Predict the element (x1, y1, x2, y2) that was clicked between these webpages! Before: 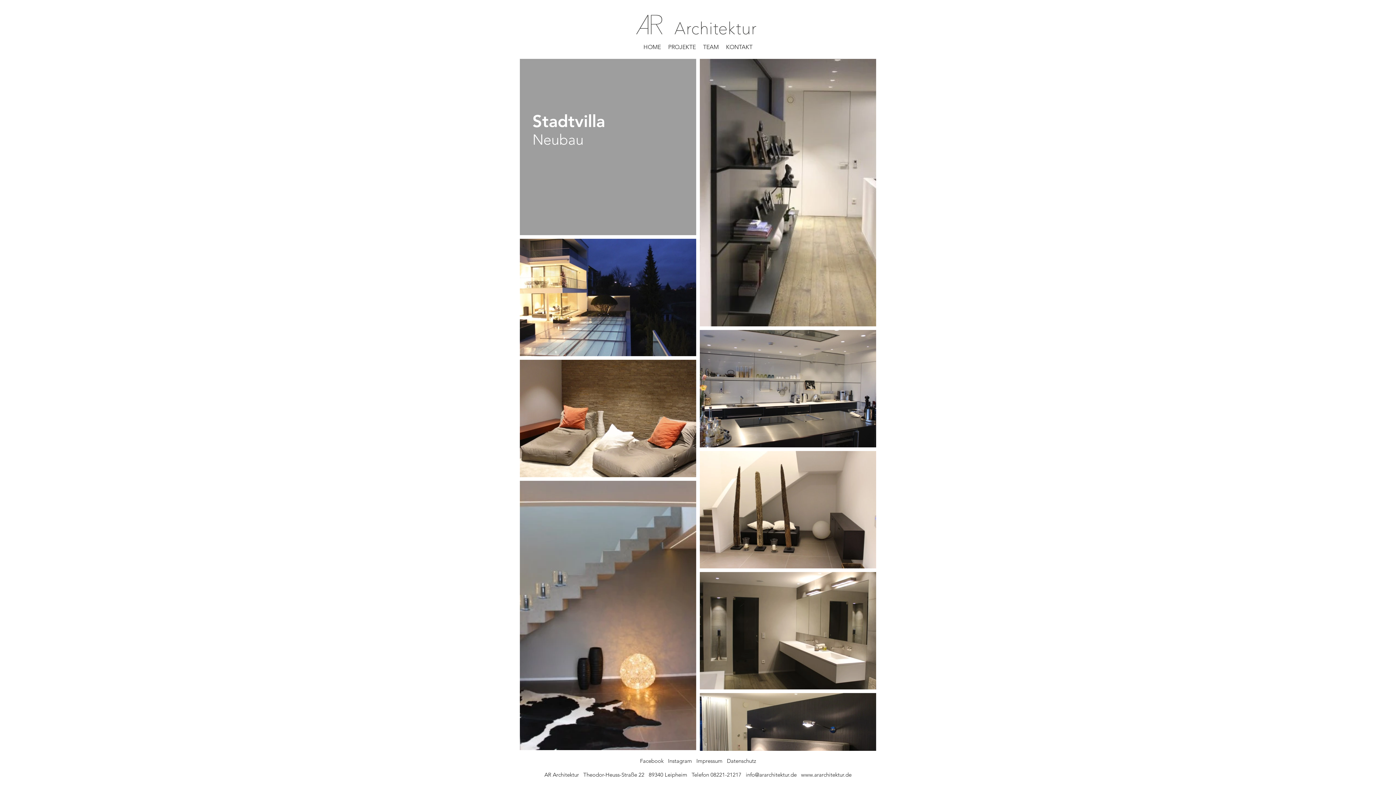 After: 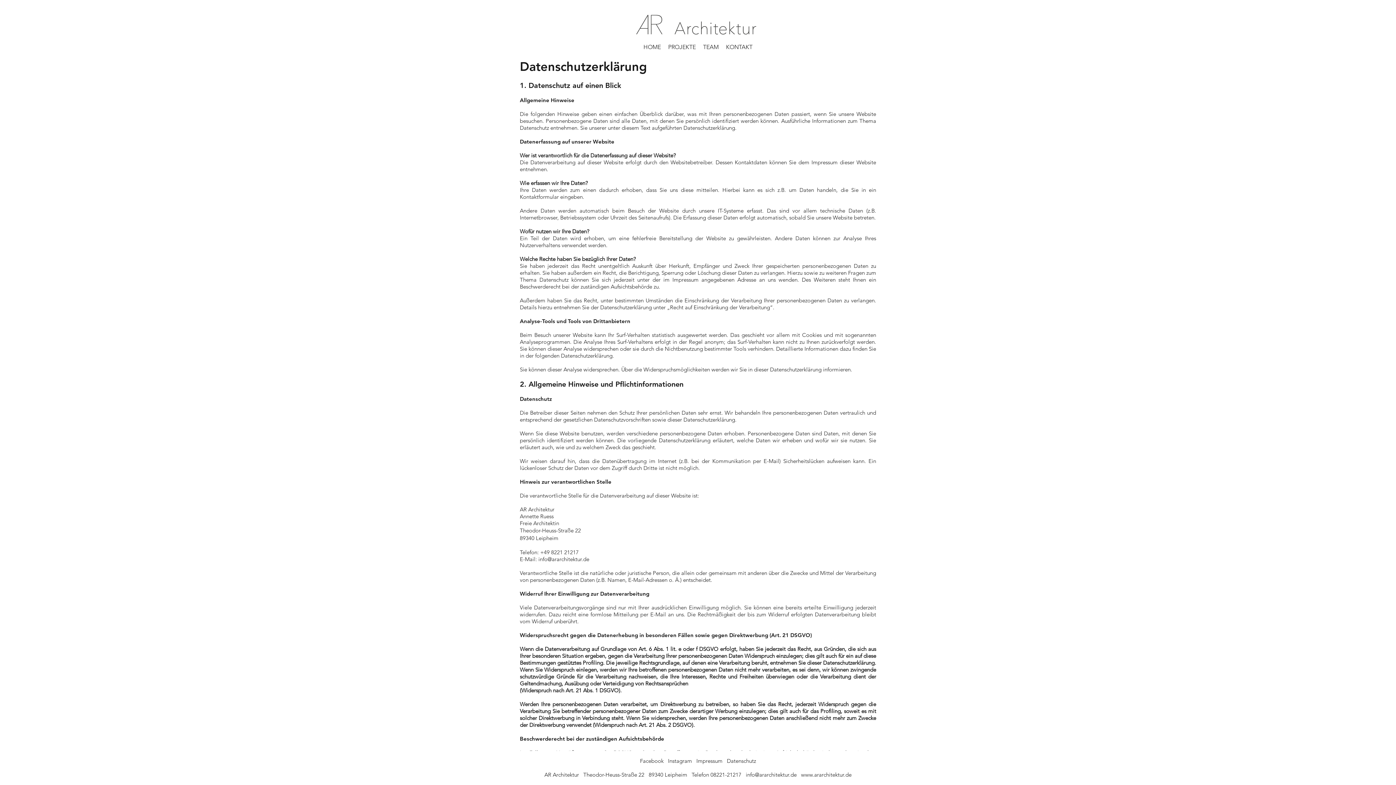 Action: label: Datenschutz bbox: (727, 757, 756, 764)